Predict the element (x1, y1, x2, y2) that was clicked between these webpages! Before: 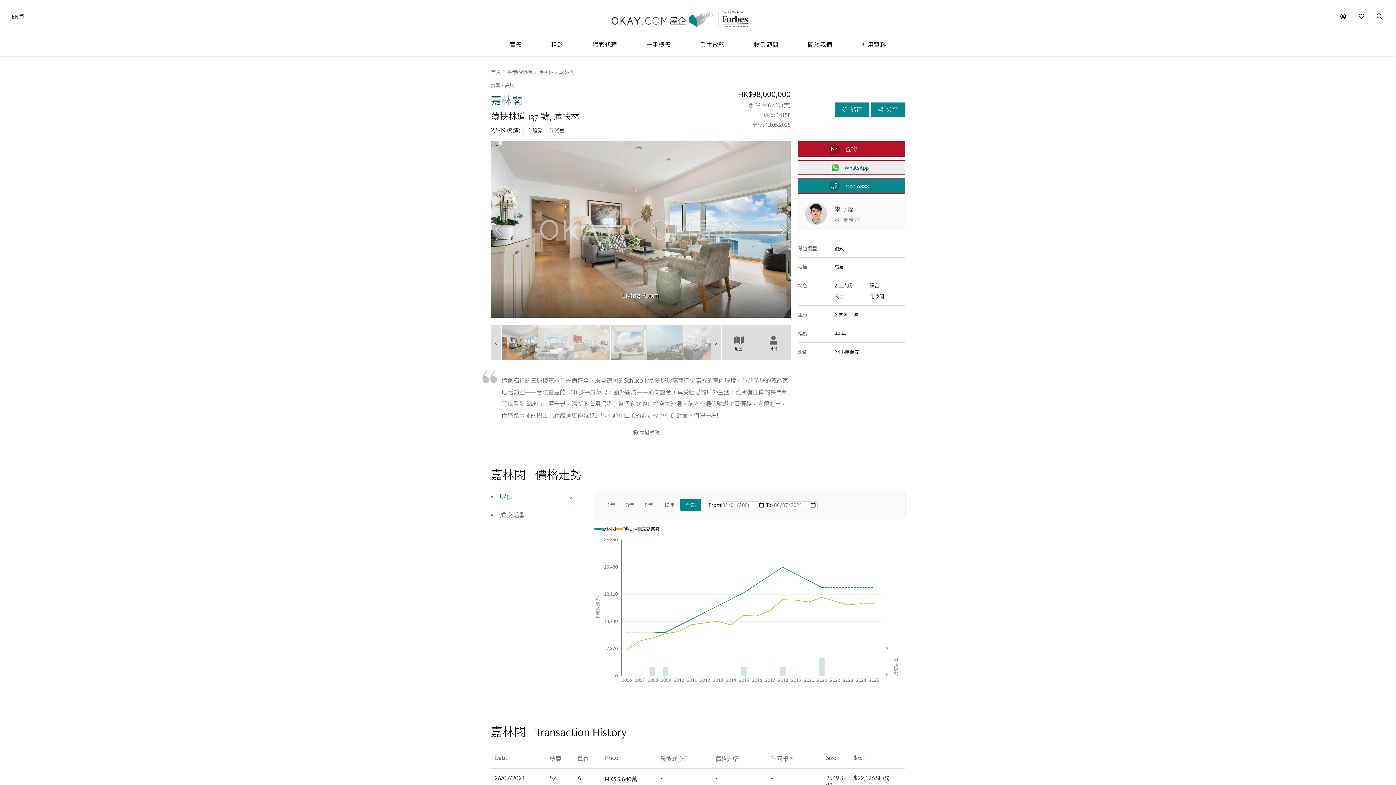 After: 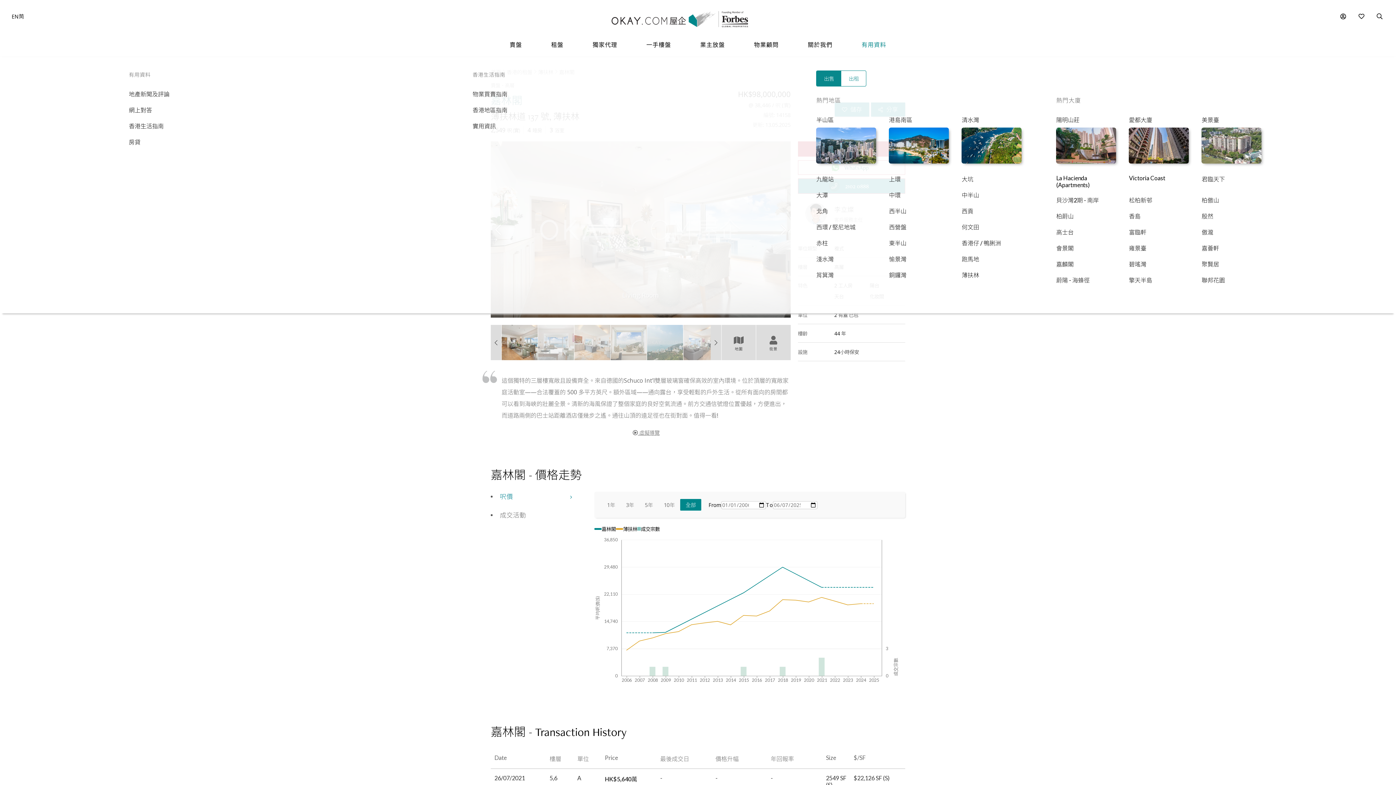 Action: label: 有用資料 bbox: (854, 32, 893, 56)